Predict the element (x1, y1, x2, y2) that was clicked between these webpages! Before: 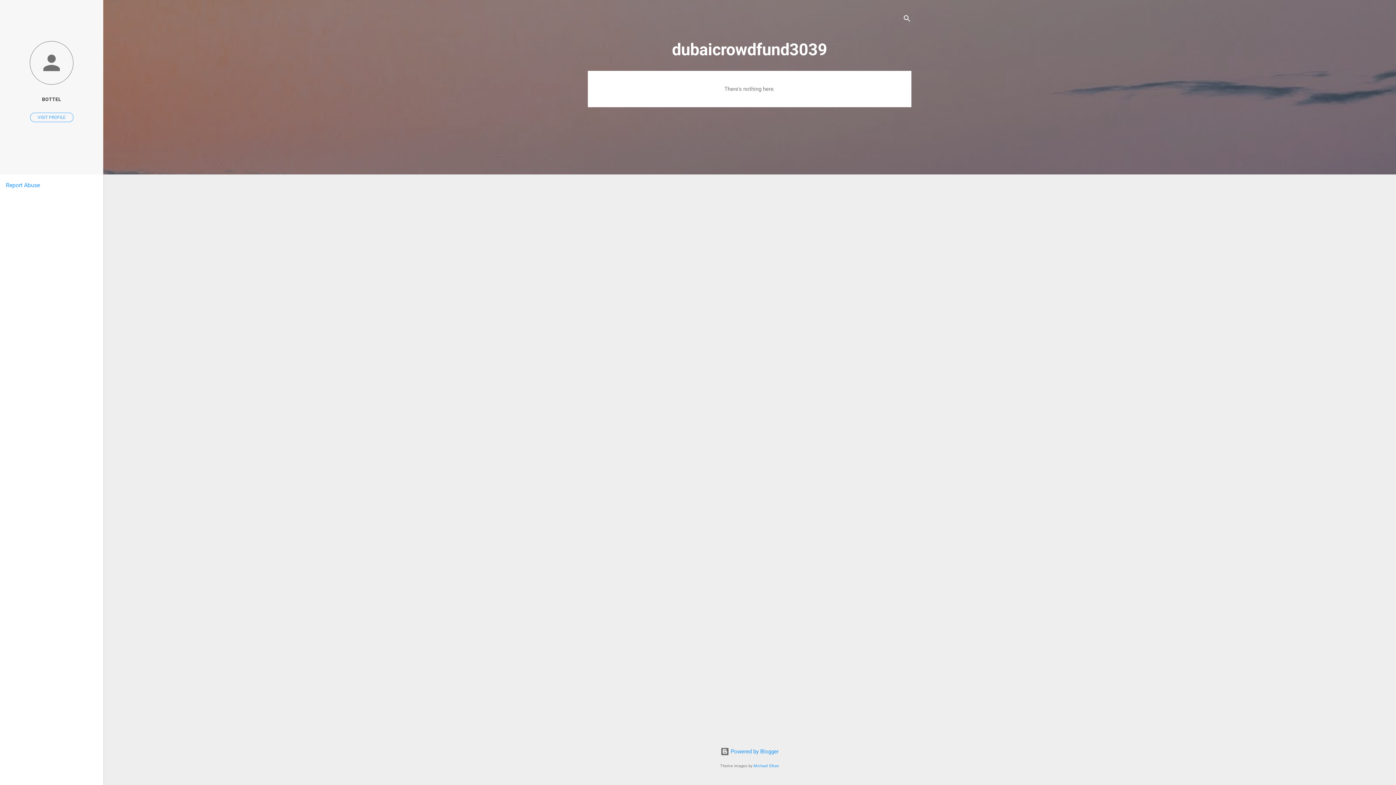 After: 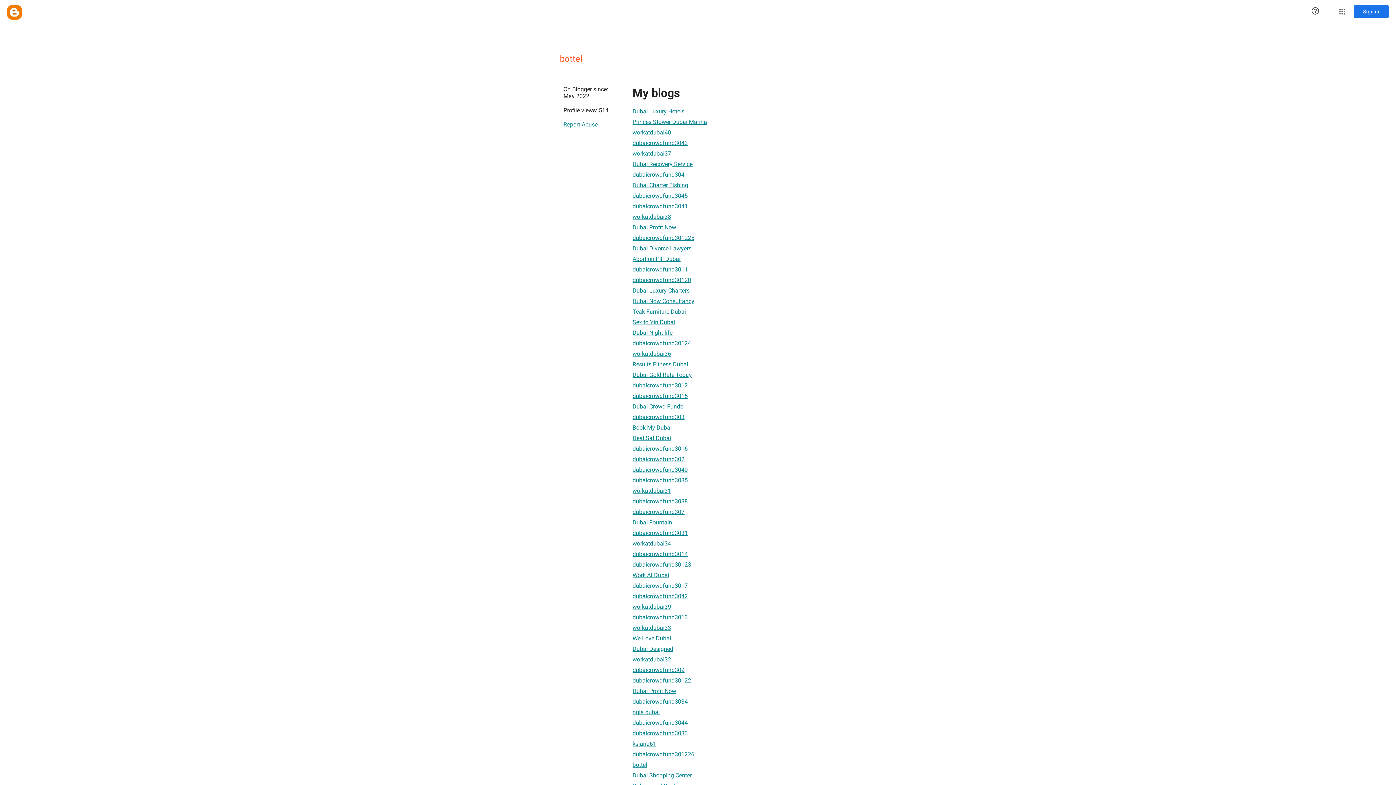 Action: bbox: (0, 40, 103, 86)